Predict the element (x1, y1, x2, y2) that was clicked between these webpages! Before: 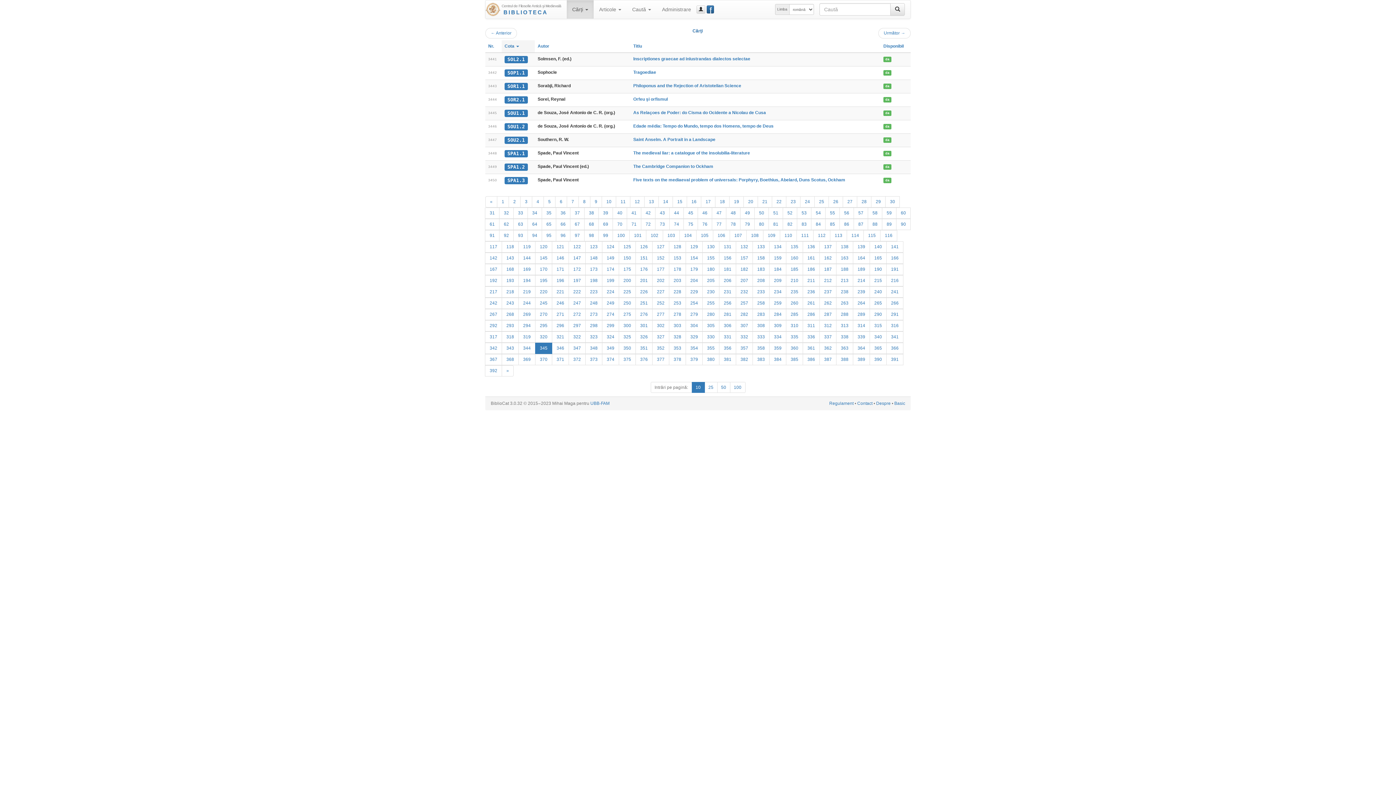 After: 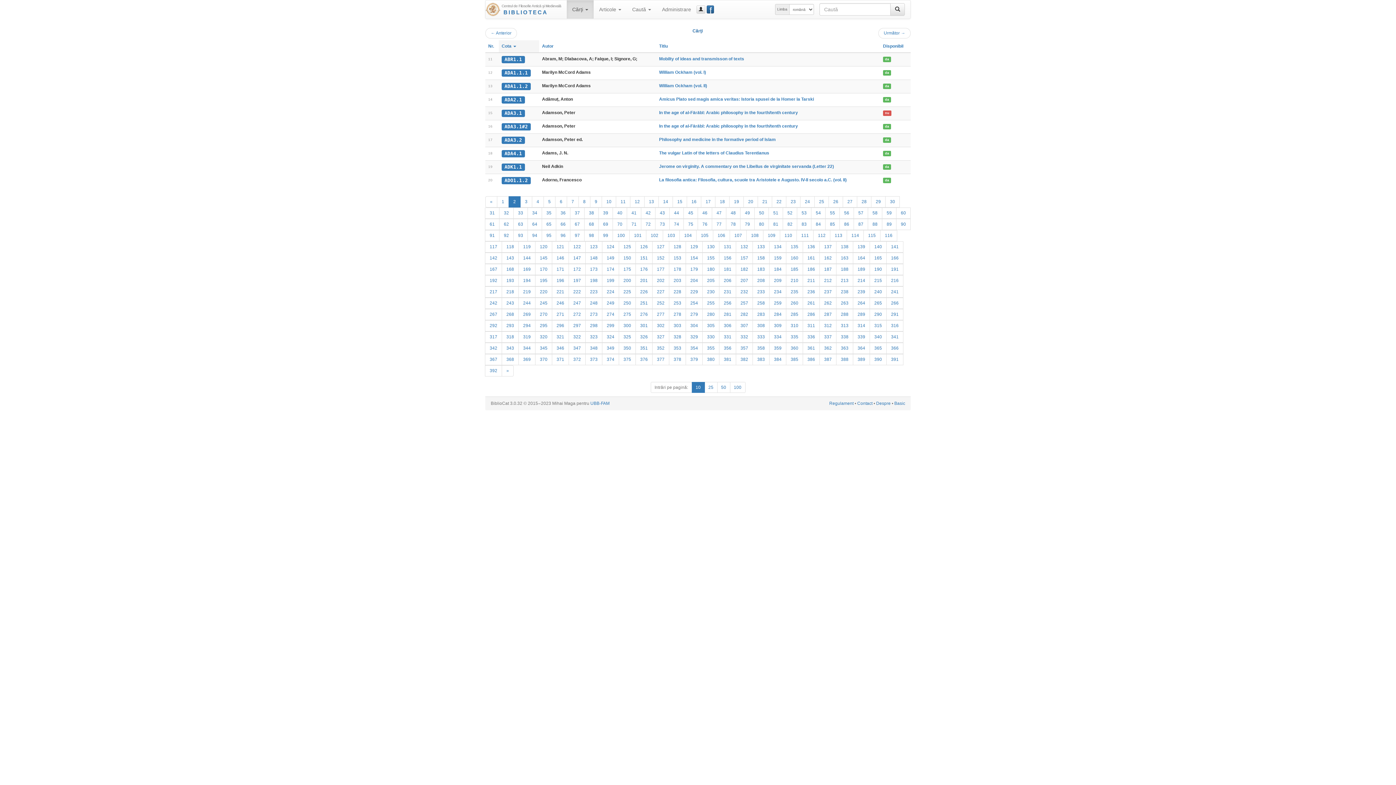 Action: bbox: (508, 196, 520, 207) label: 2